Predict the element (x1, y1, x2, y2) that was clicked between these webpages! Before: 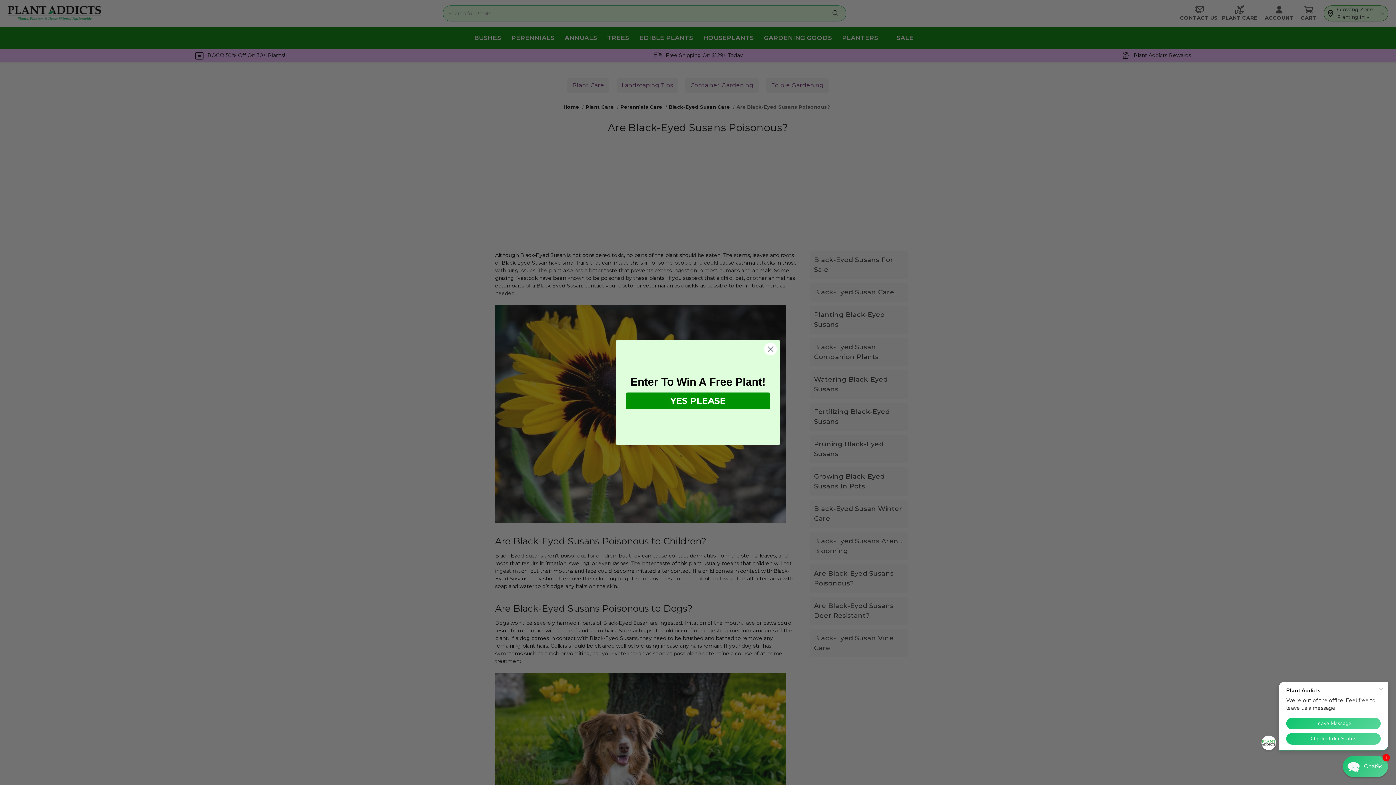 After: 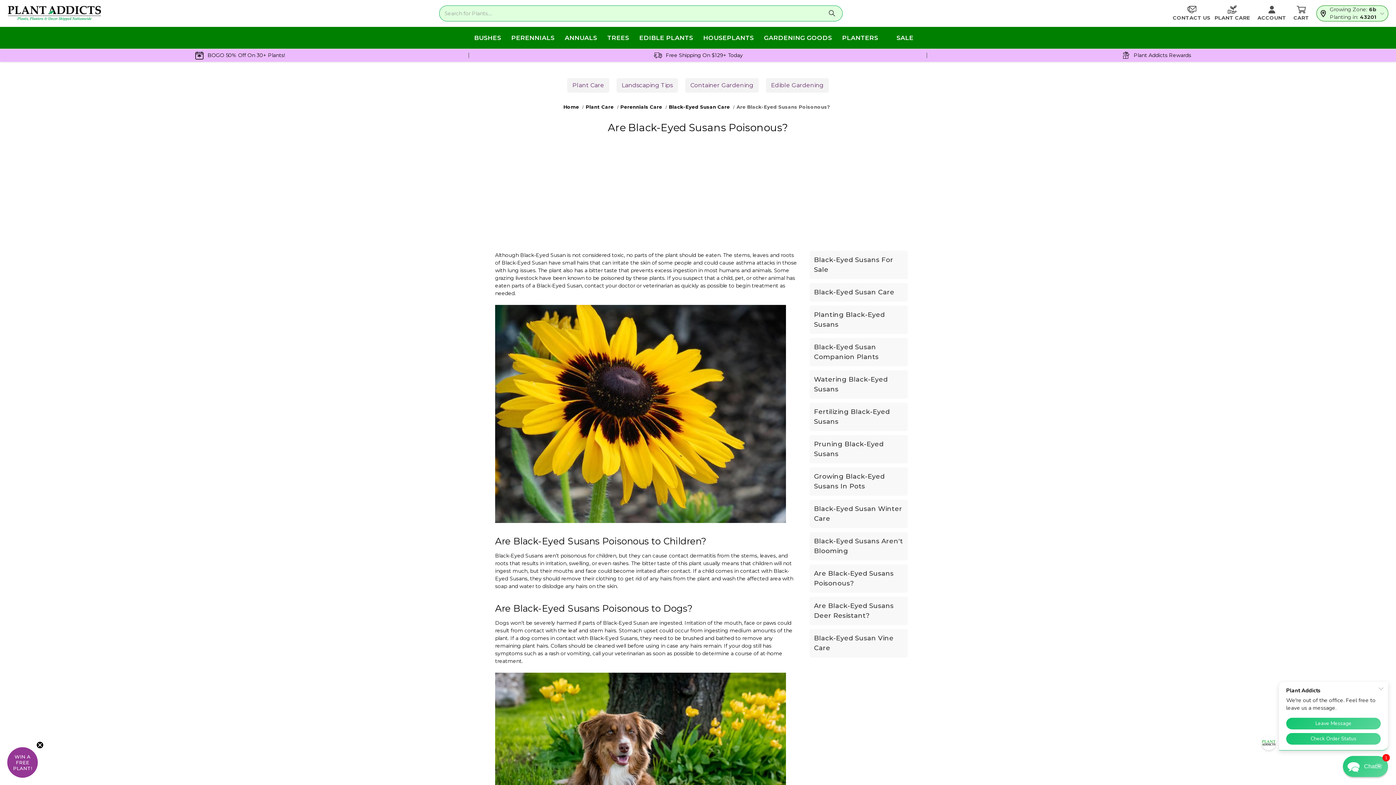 Action: label: Close dialog bbox: (764, 342, 777, 355)